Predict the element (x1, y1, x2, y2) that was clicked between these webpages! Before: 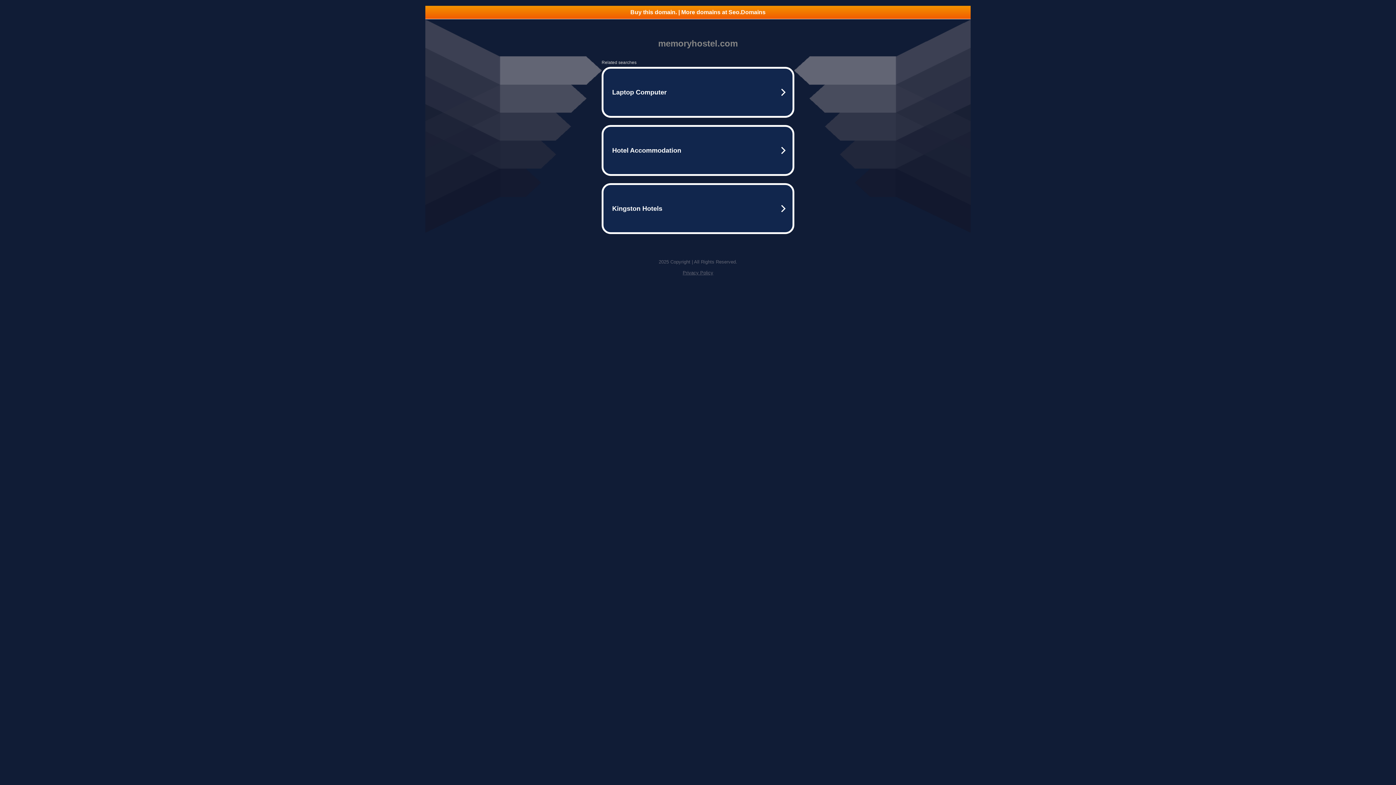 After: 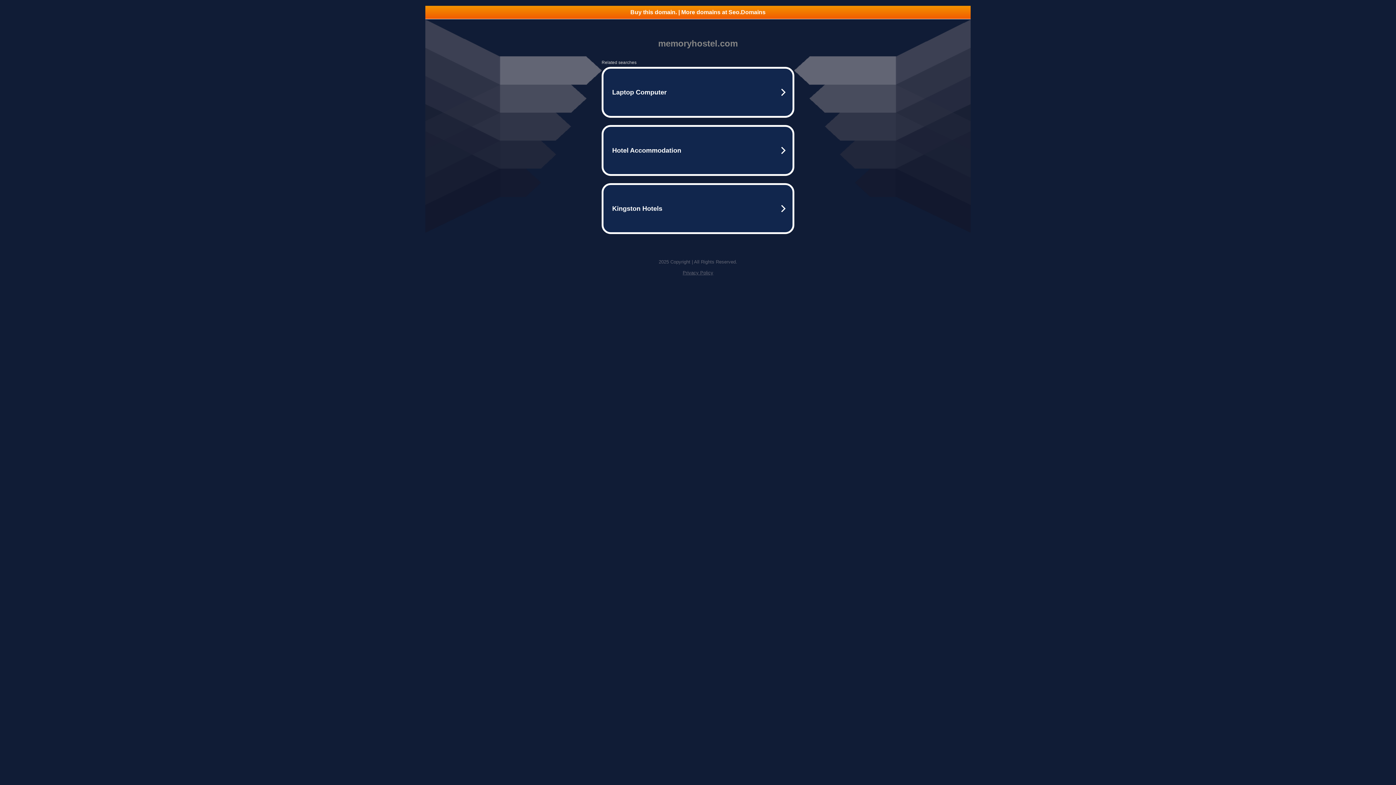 Action: bbox: (682, 270, 713, 275) label: Privacy Policy